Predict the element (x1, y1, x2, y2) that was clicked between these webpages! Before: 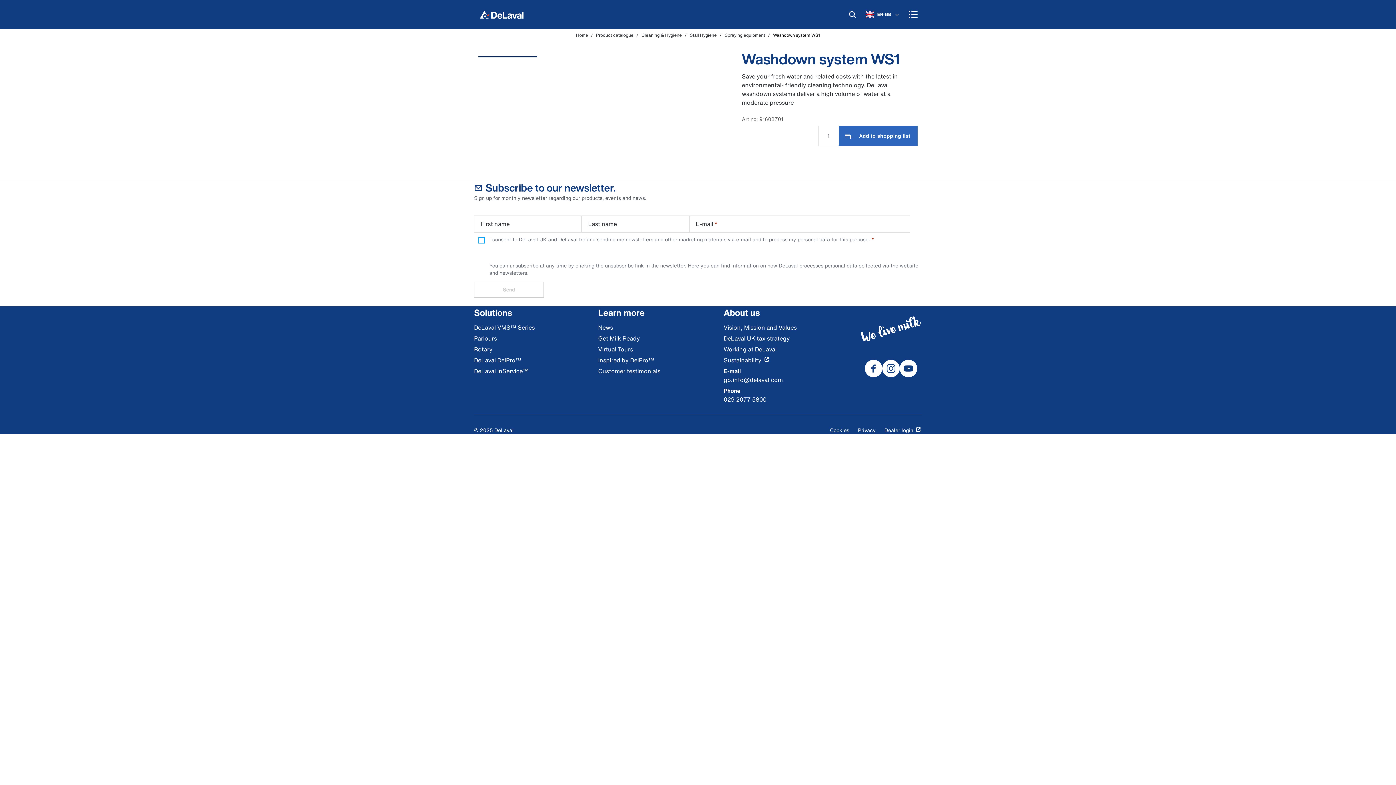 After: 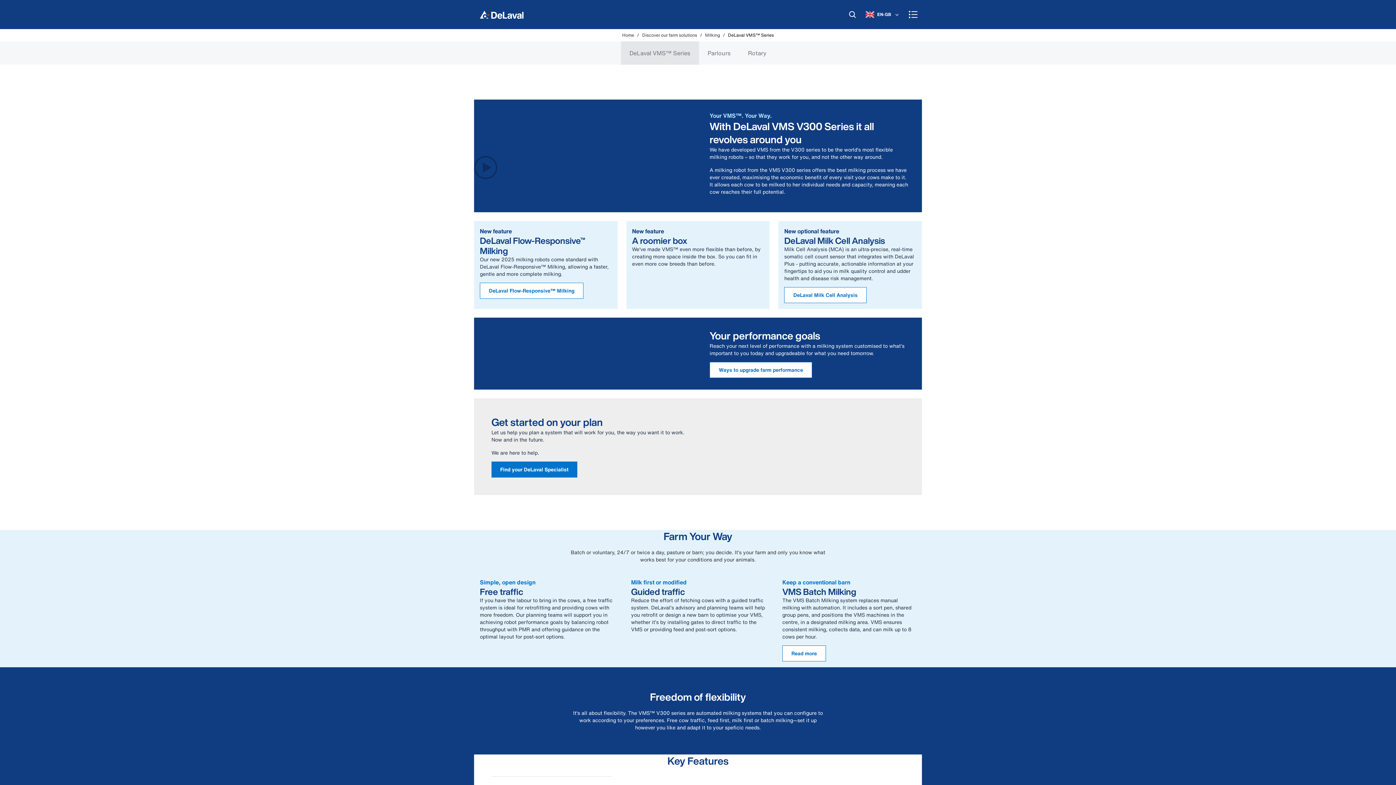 Action: label: DeLaval VMS™ Series bbox: (474, 323, 534, 334)